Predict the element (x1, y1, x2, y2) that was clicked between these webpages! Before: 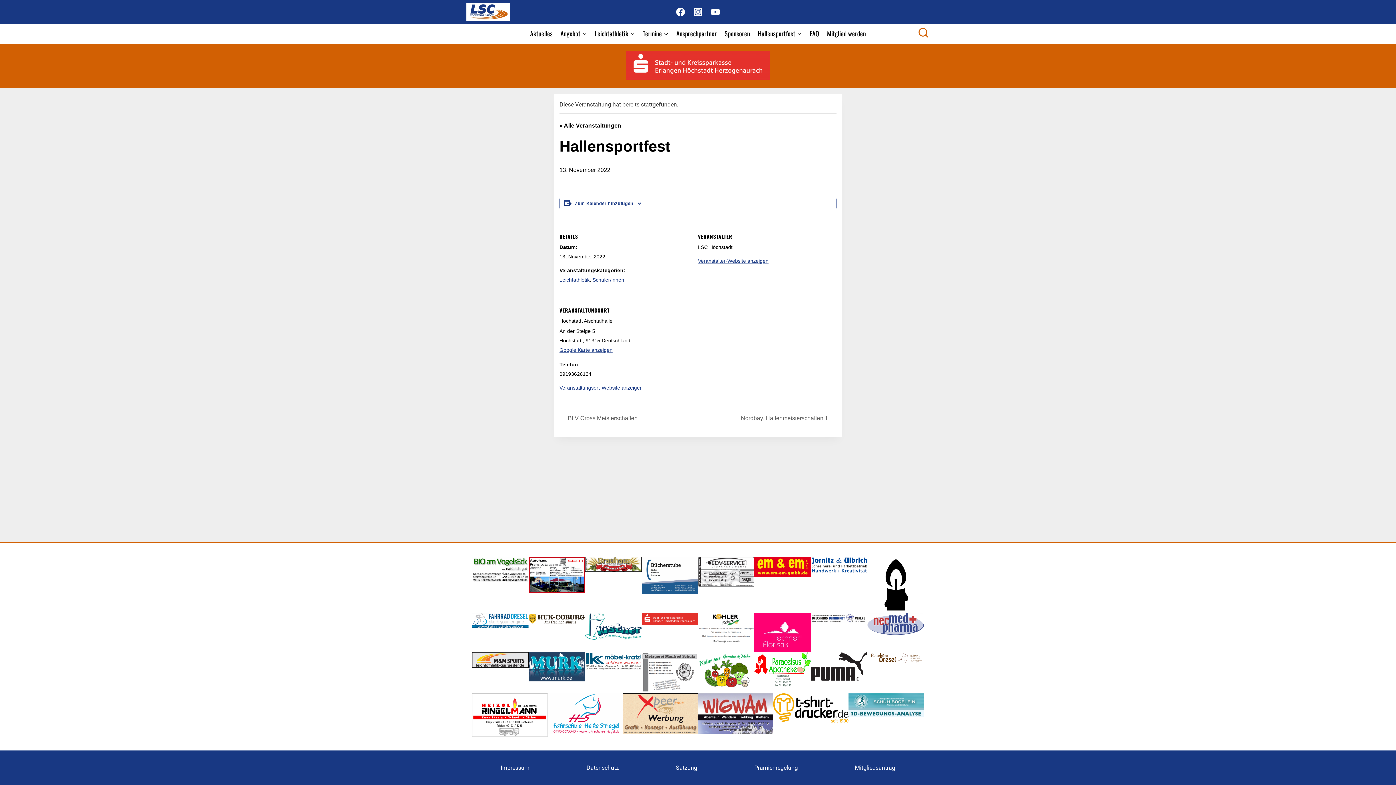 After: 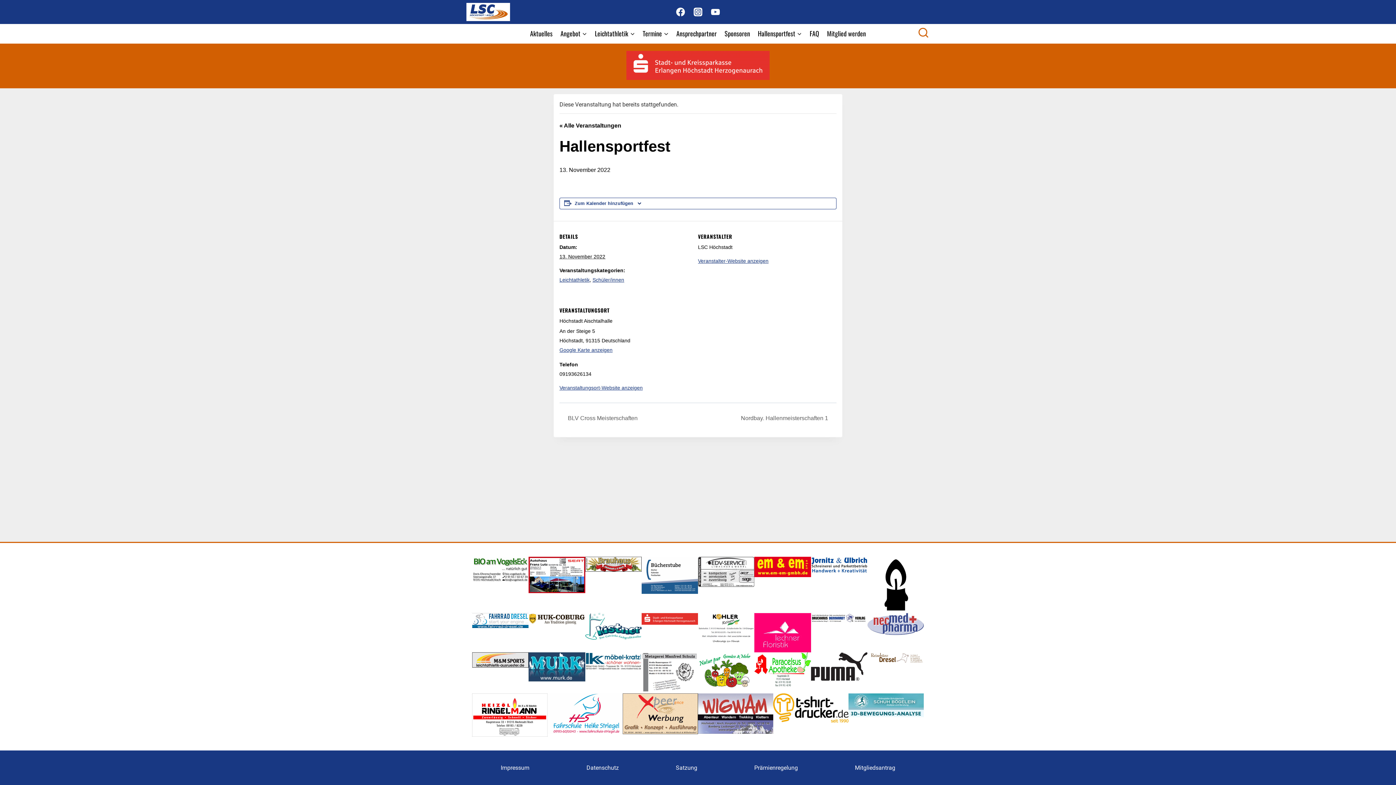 Action: bbox: (619, 74, 777, 81)